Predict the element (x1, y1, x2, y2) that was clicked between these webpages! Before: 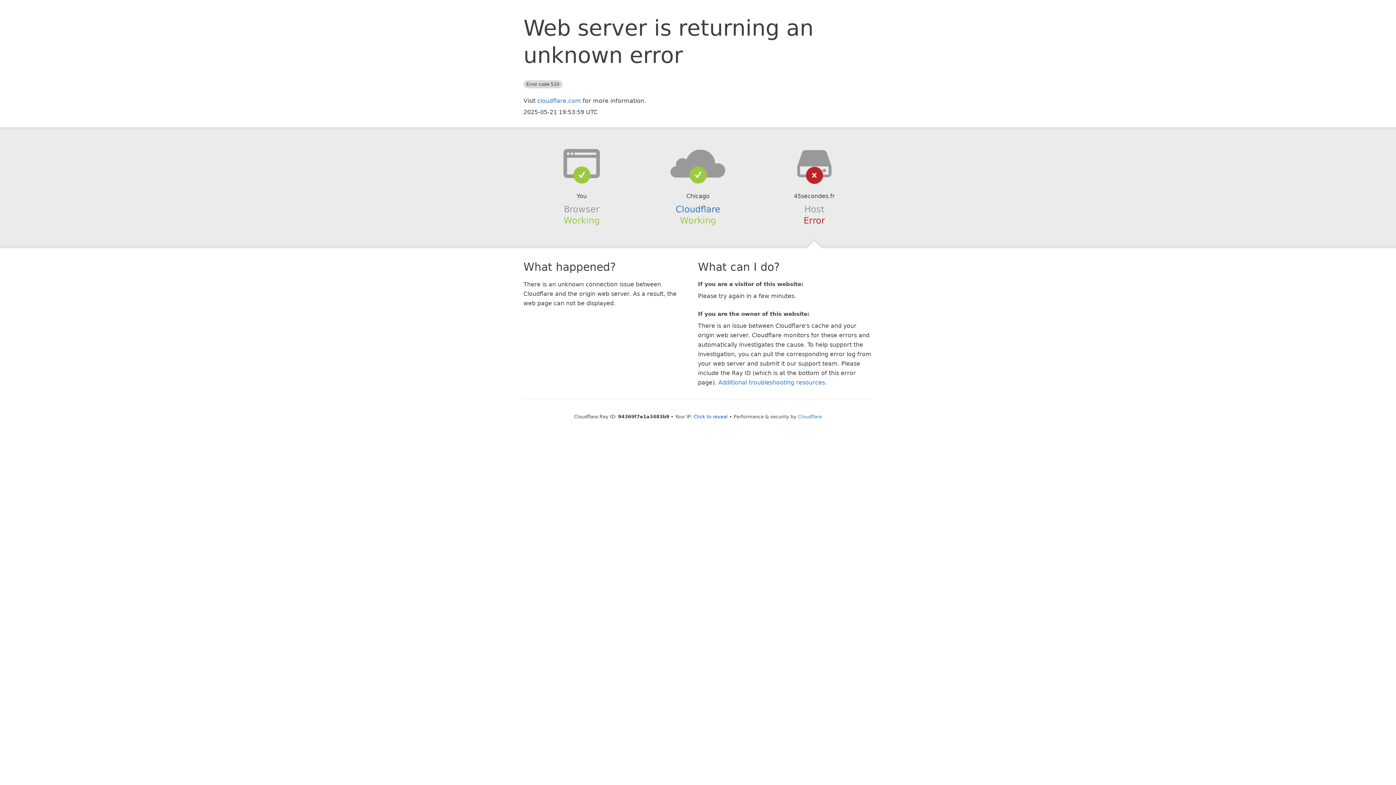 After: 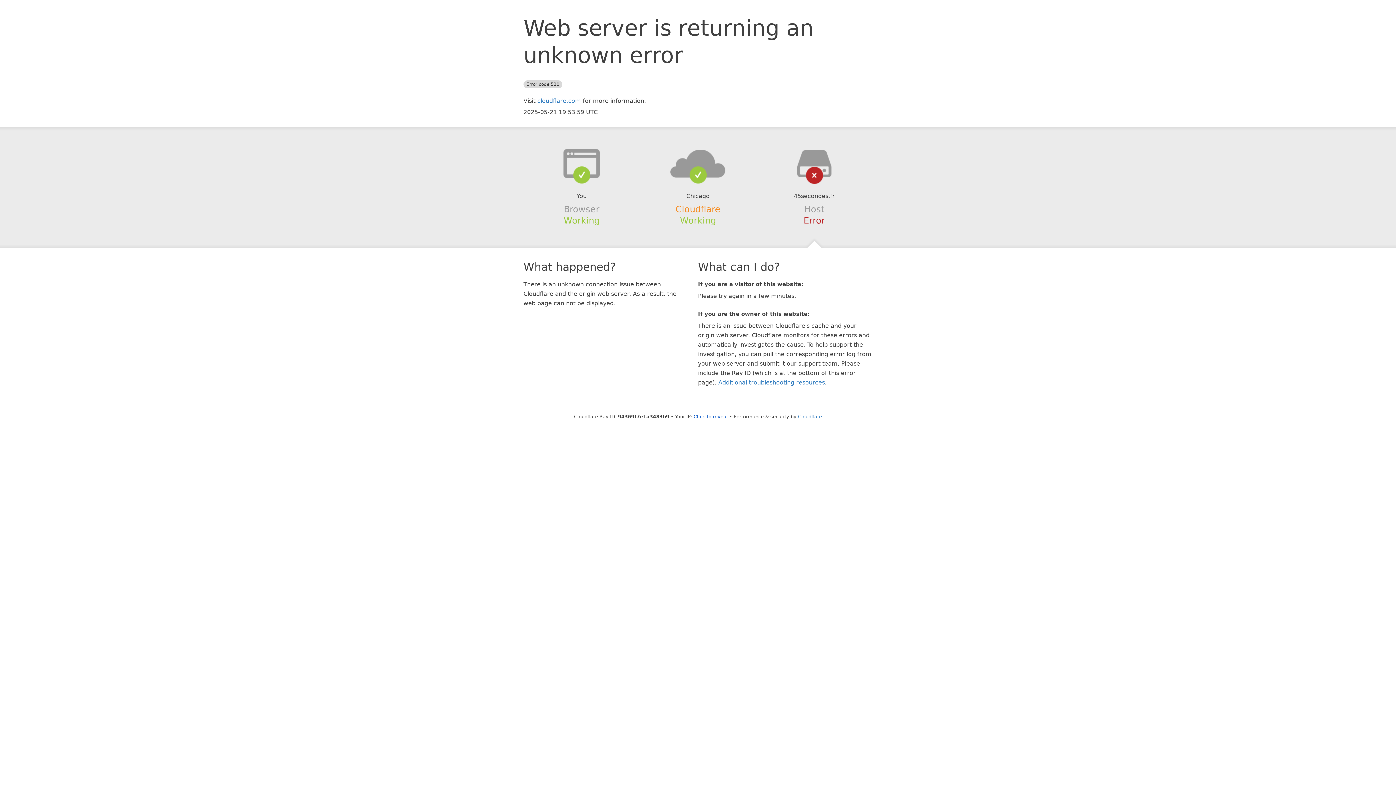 Action: label: Cloudflare bbox: (675, 204, 720, 214)